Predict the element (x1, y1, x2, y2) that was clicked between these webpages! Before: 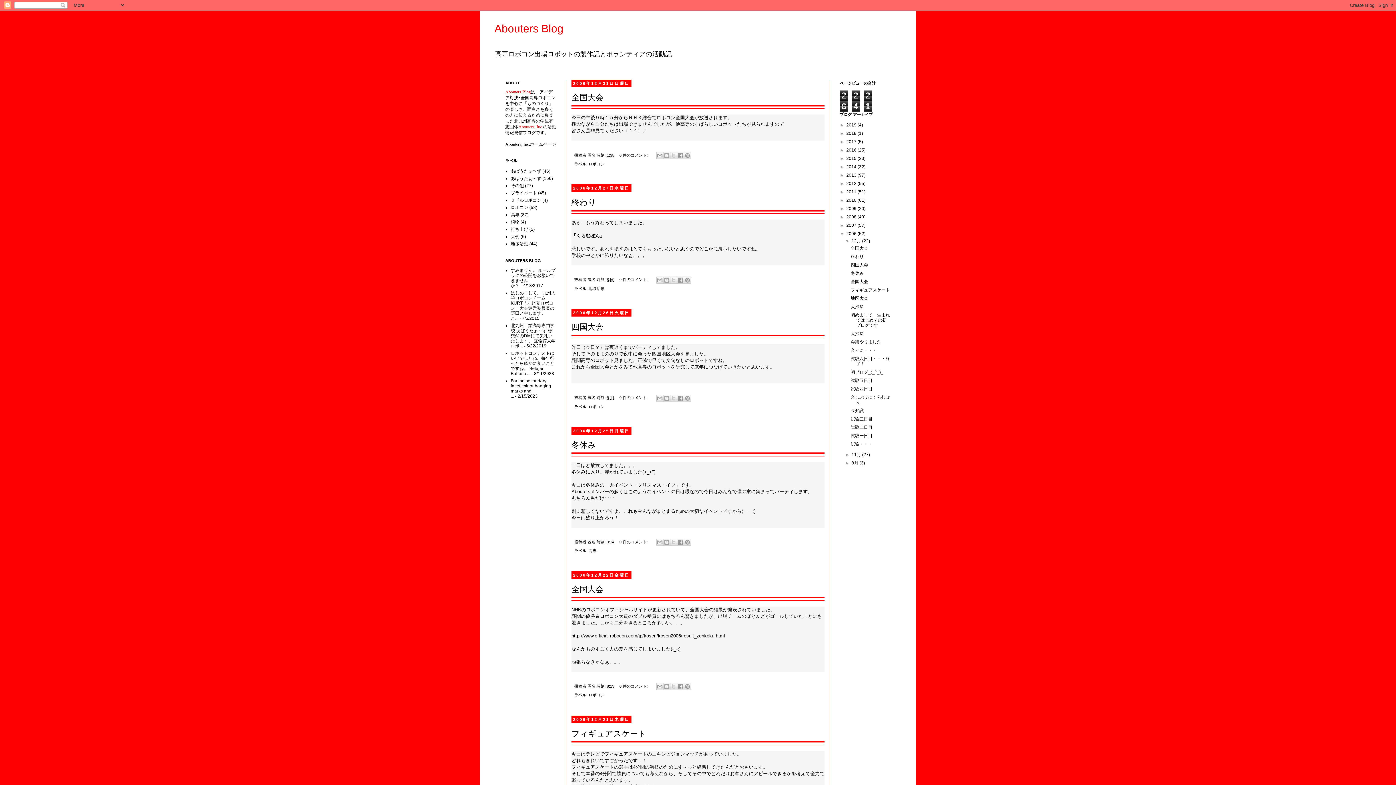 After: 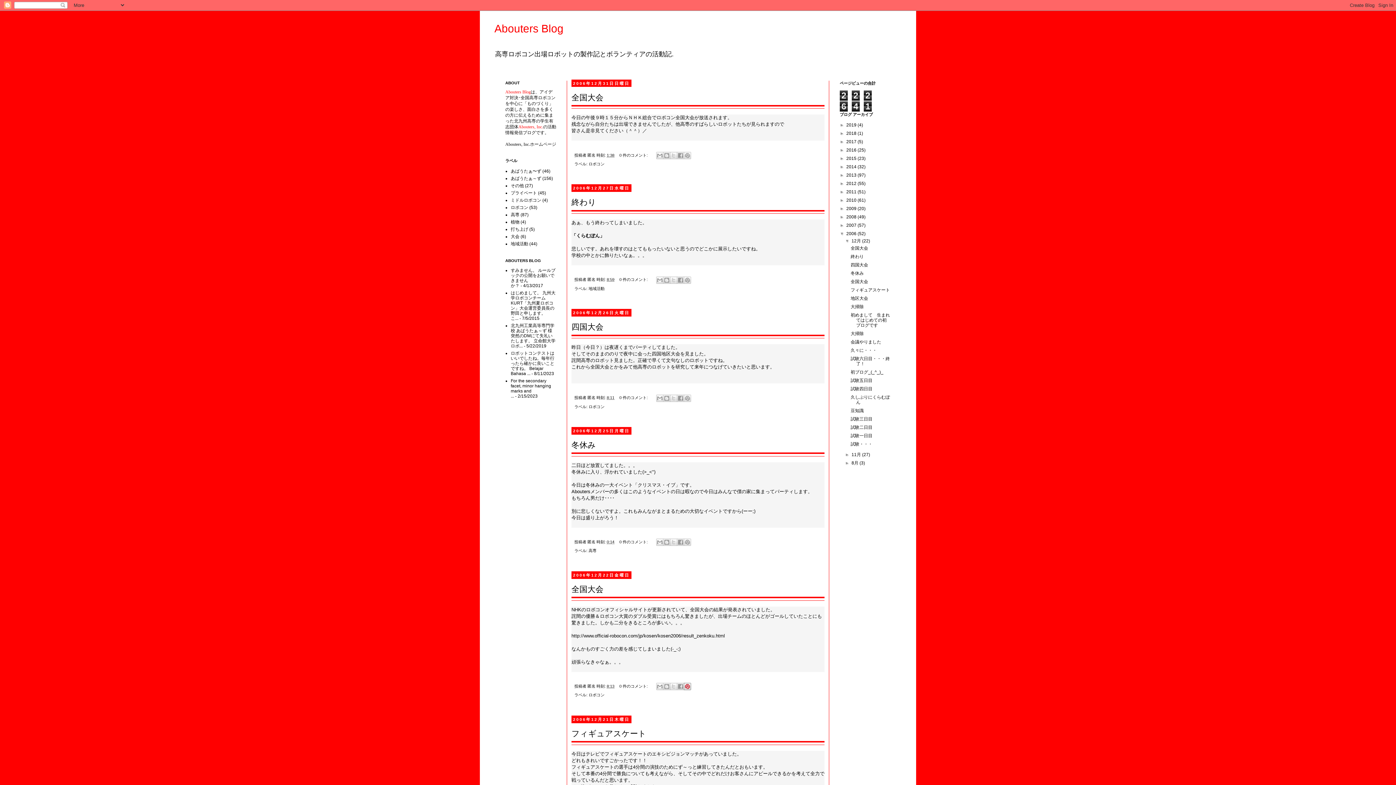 Action: bbox: (684, 683, 691, 690) label: Pinterest に共有